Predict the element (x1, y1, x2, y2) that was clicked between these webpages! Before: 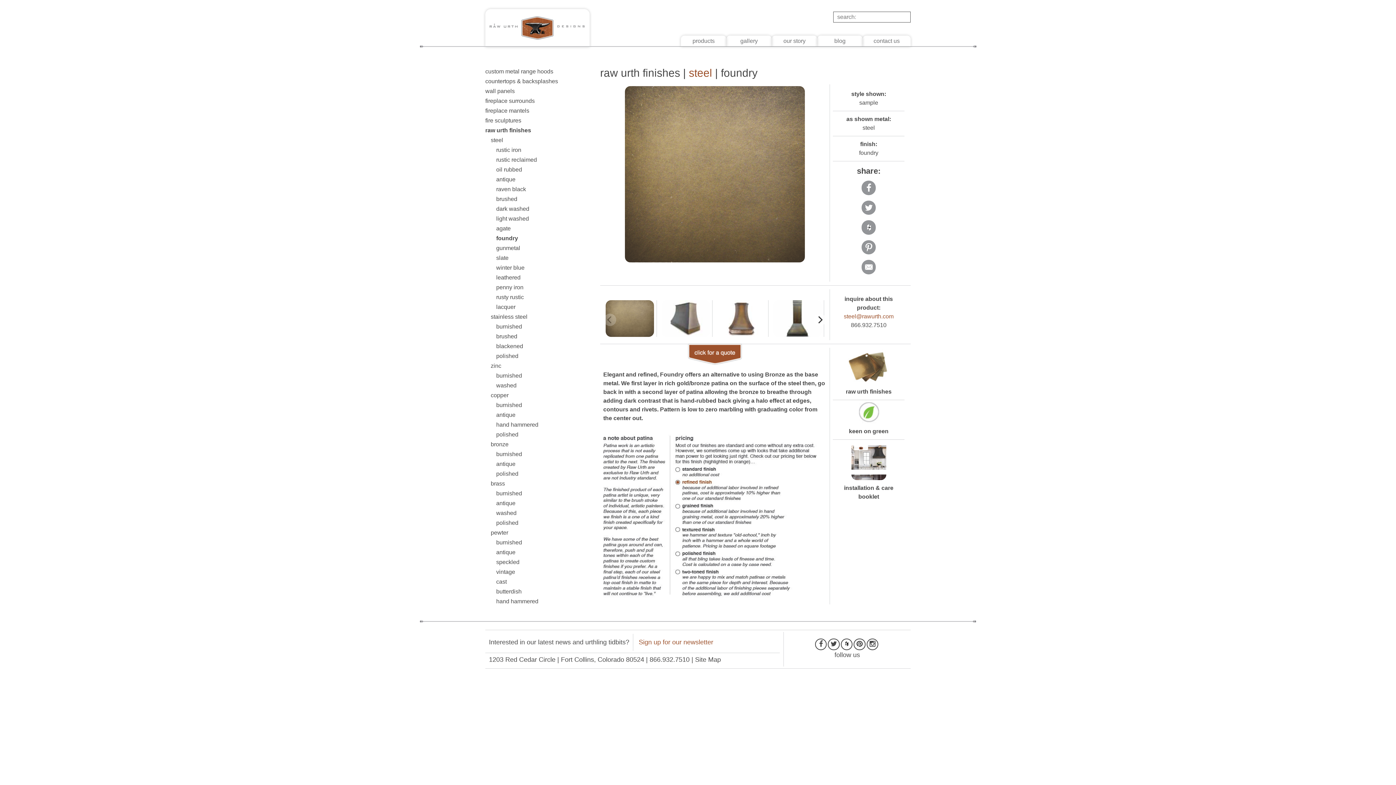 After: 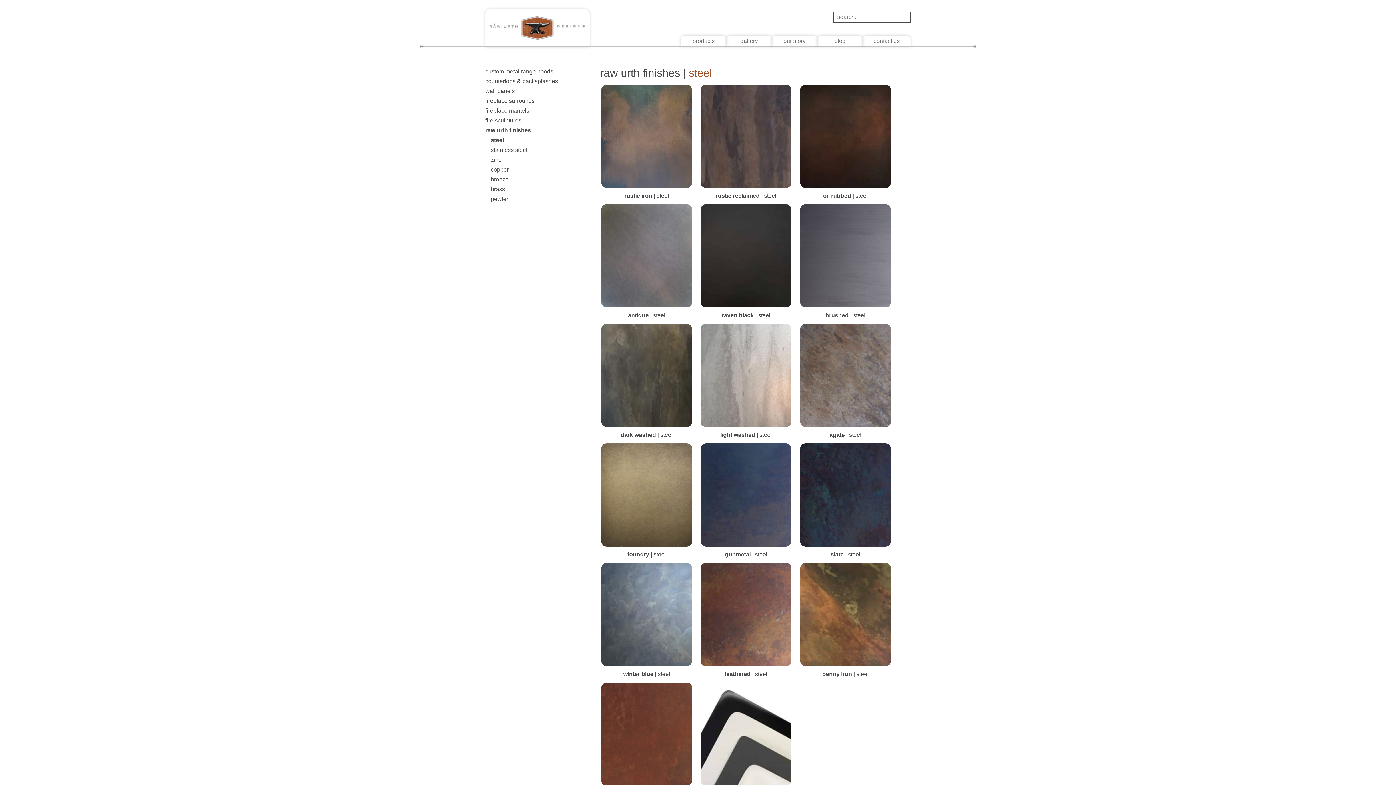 Action: bbox: (490, 137, 503, 143) label: steel